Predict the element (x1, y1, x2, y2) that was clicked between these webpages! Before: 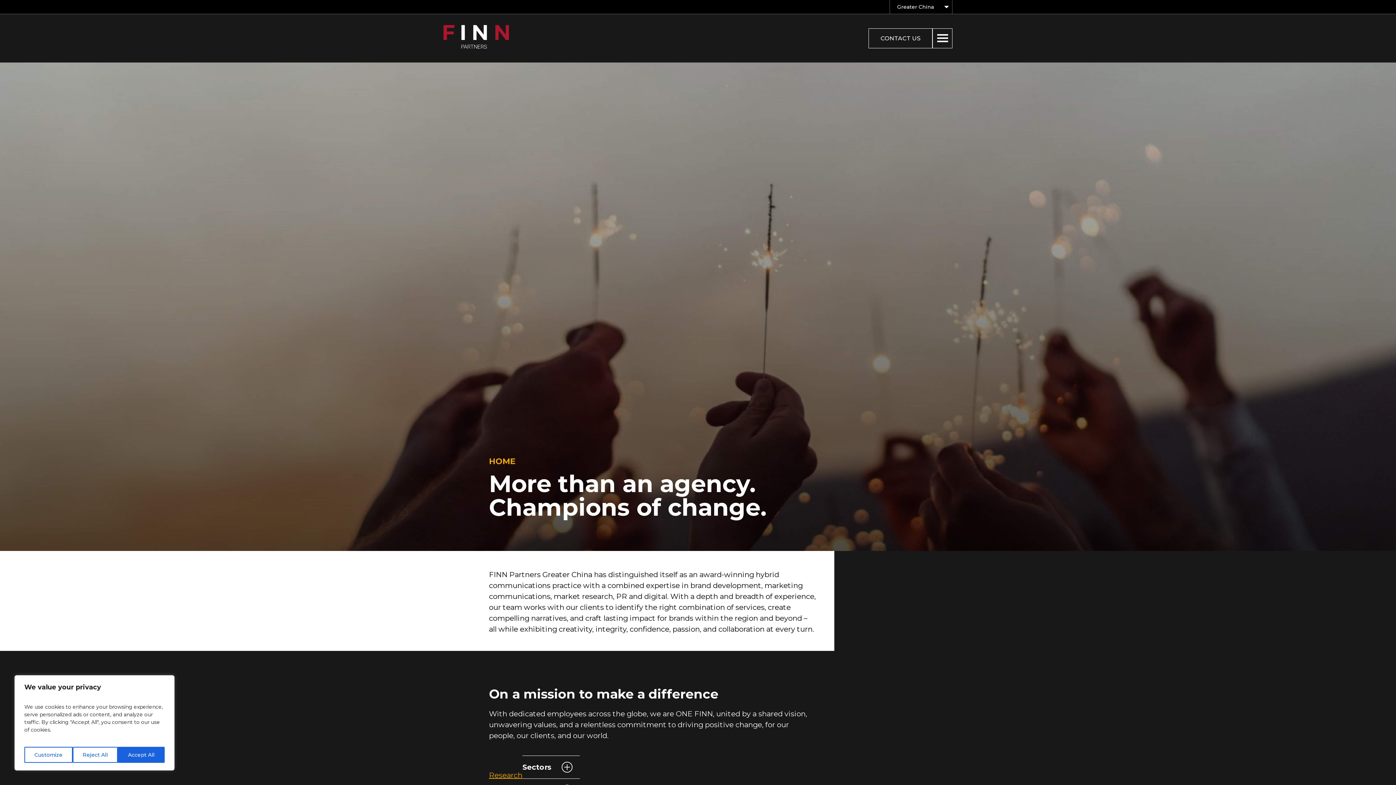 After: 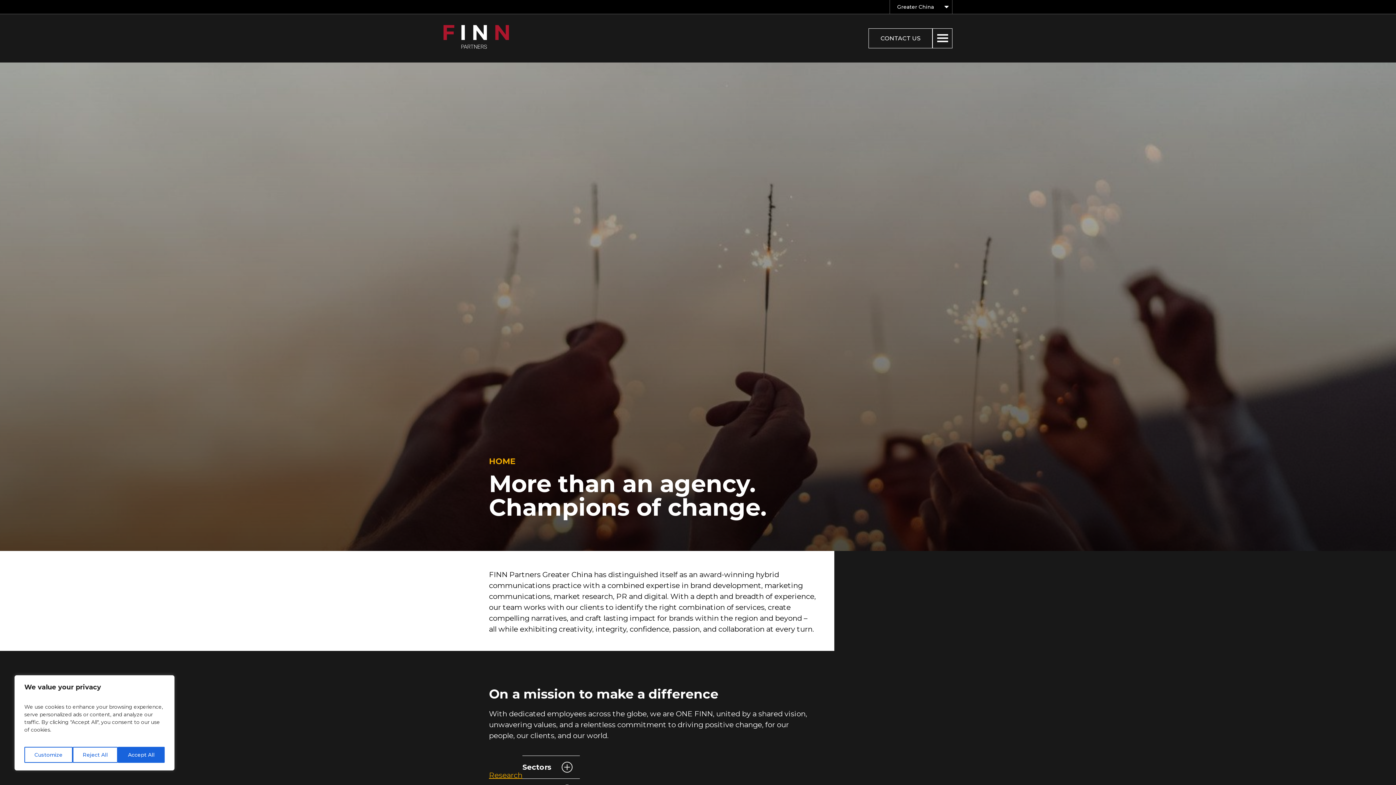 Action: bbox: (890, 0, 952, 13) label: Greater China